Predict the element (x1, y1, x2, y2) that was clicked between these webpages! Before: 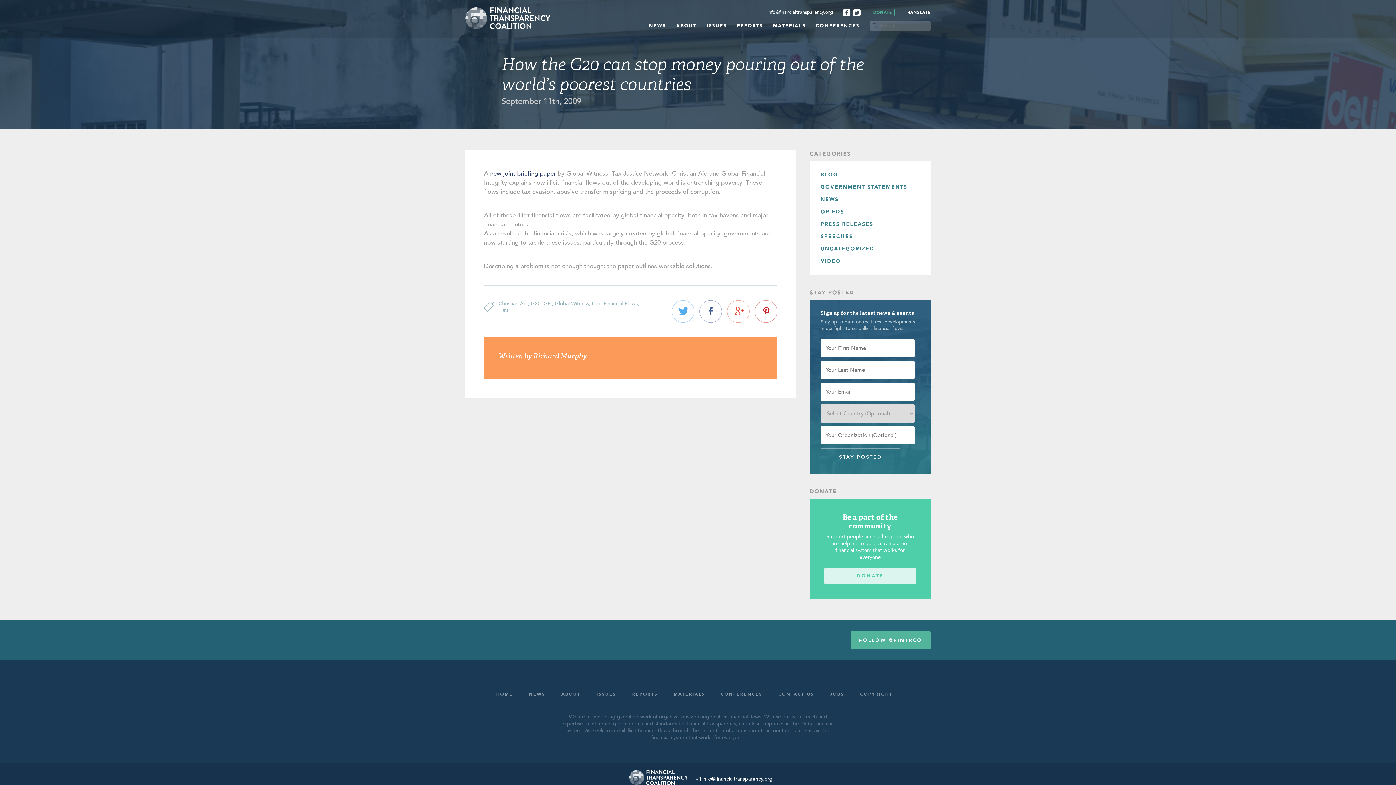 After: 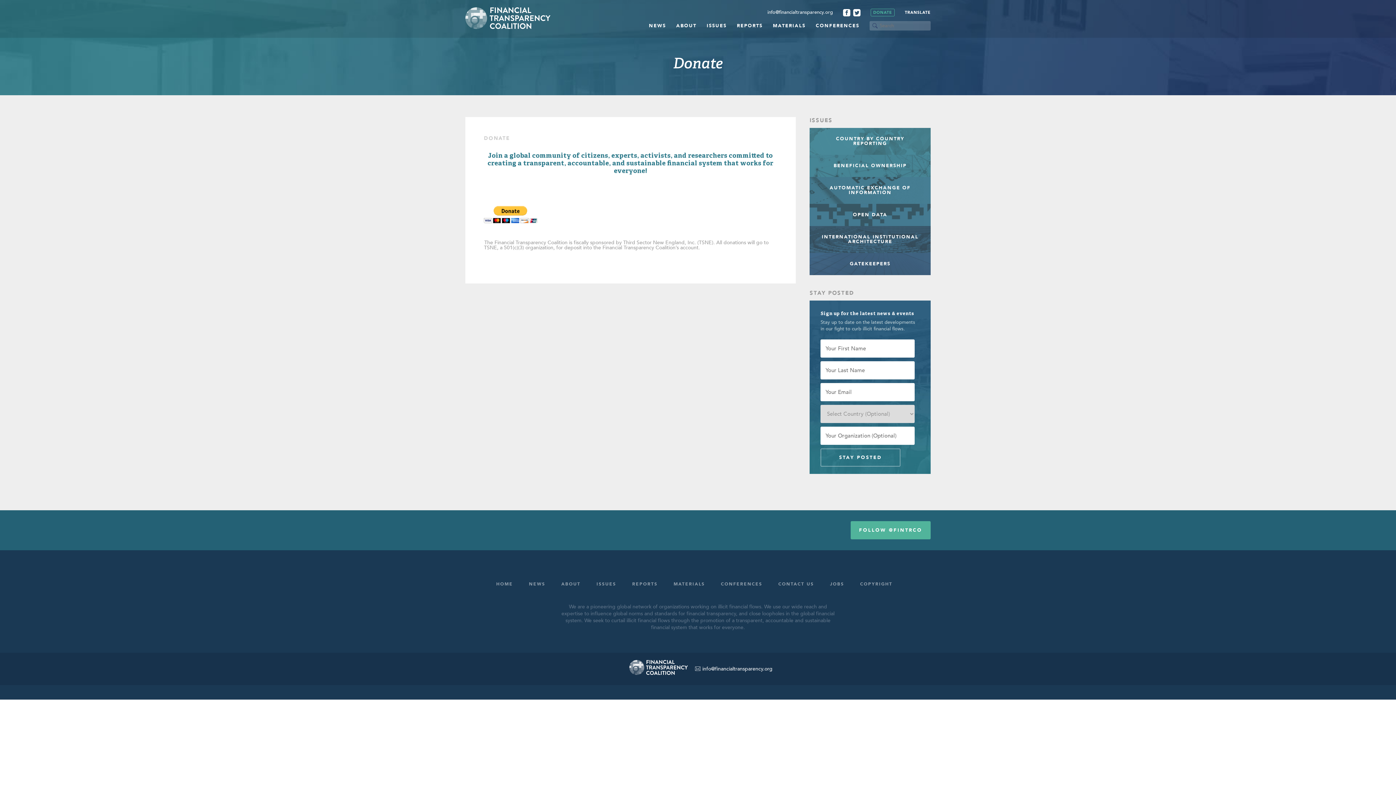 Action: label: DONATE bbox: (824, 568, 916, 584)